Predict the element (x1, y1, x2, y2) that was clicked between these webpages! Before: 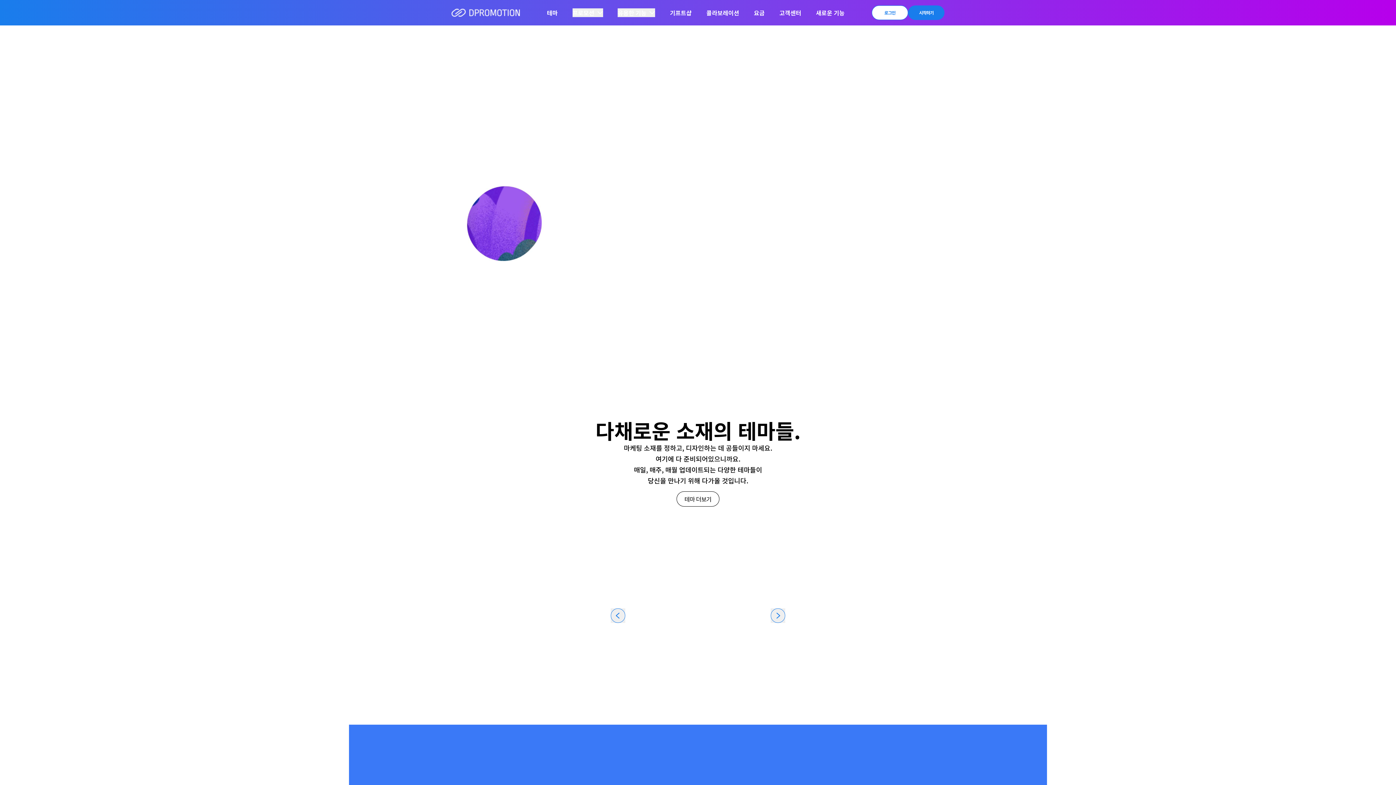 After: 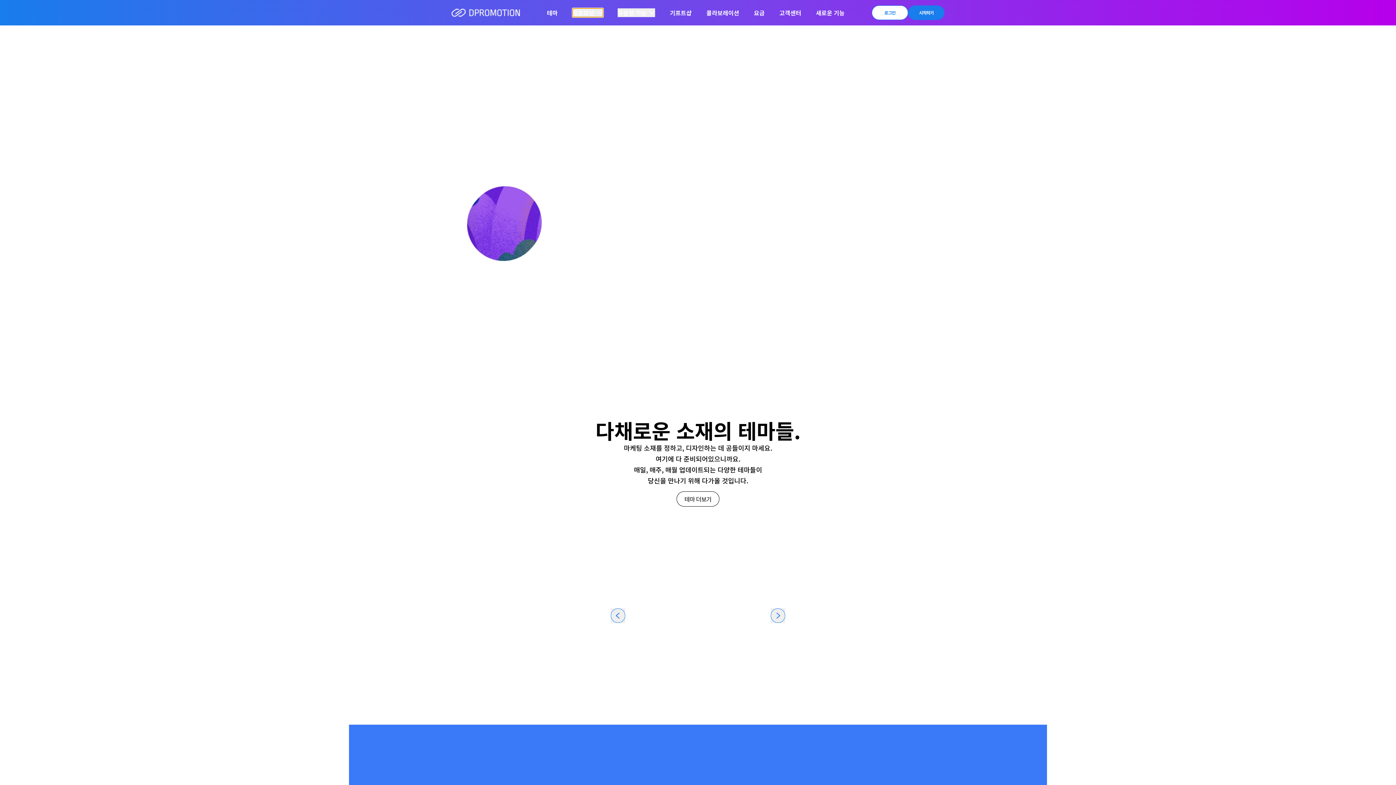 Action: bbox: (572, 8, 603, 17) label: 프로모션